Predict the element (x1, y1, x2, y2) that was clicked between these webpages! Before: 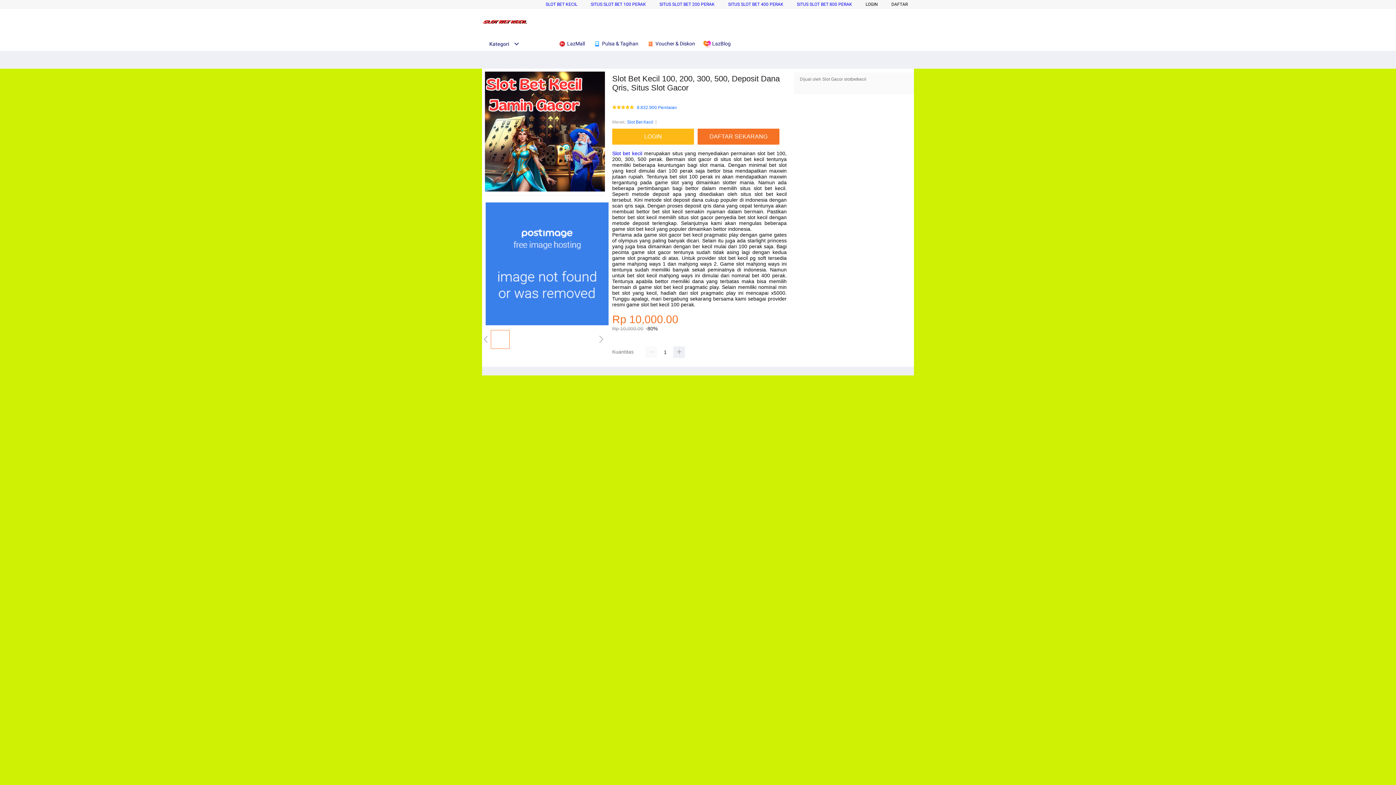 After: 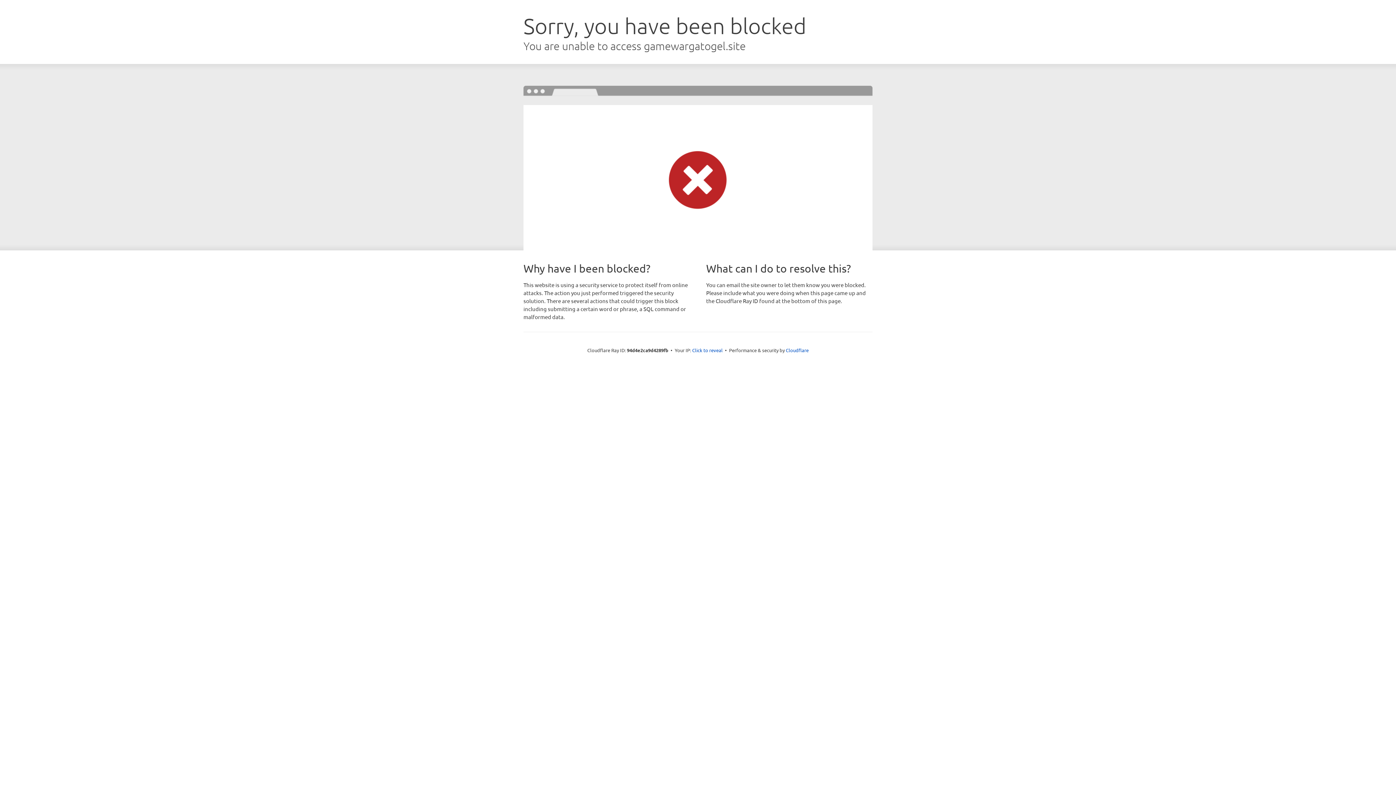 Action: label: LOGIN bbox: (612, 128, 694, 144)